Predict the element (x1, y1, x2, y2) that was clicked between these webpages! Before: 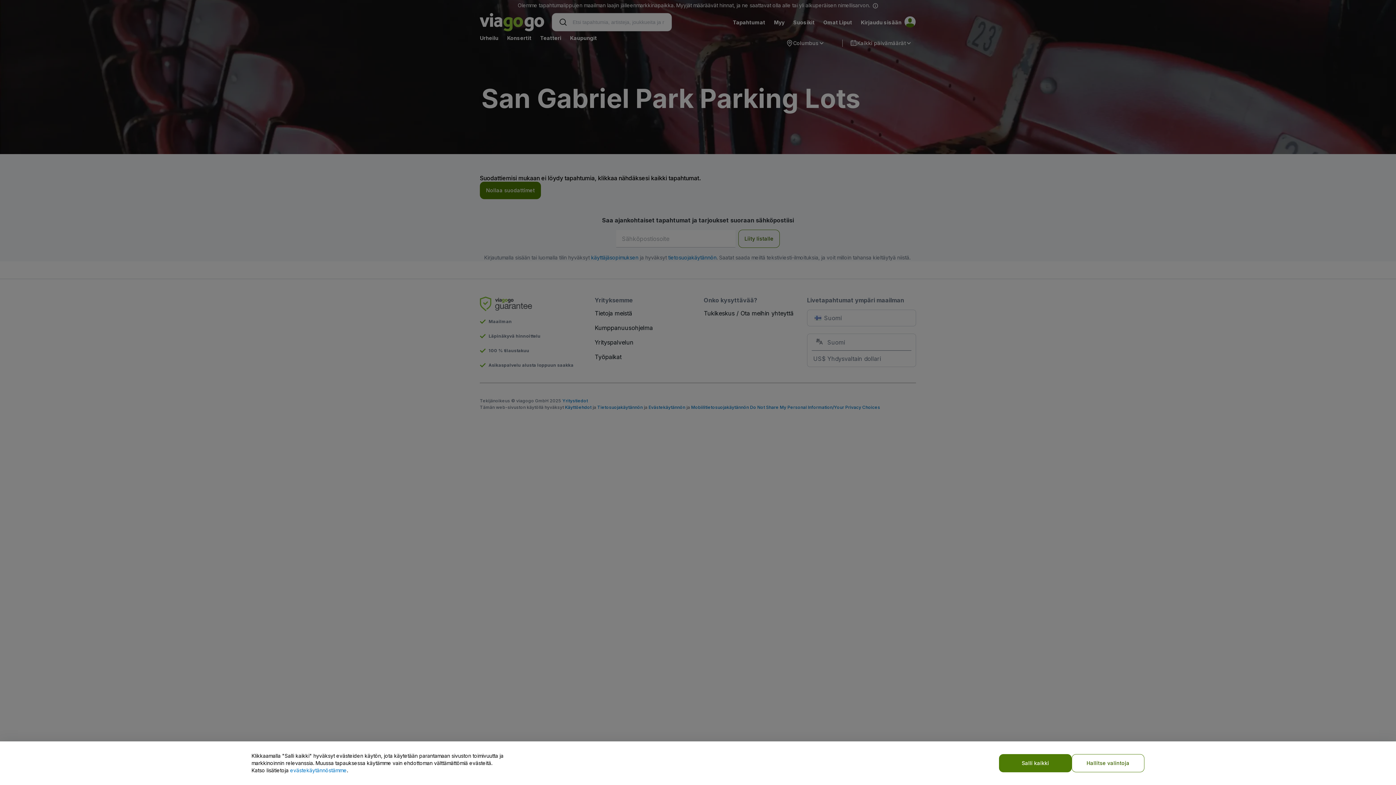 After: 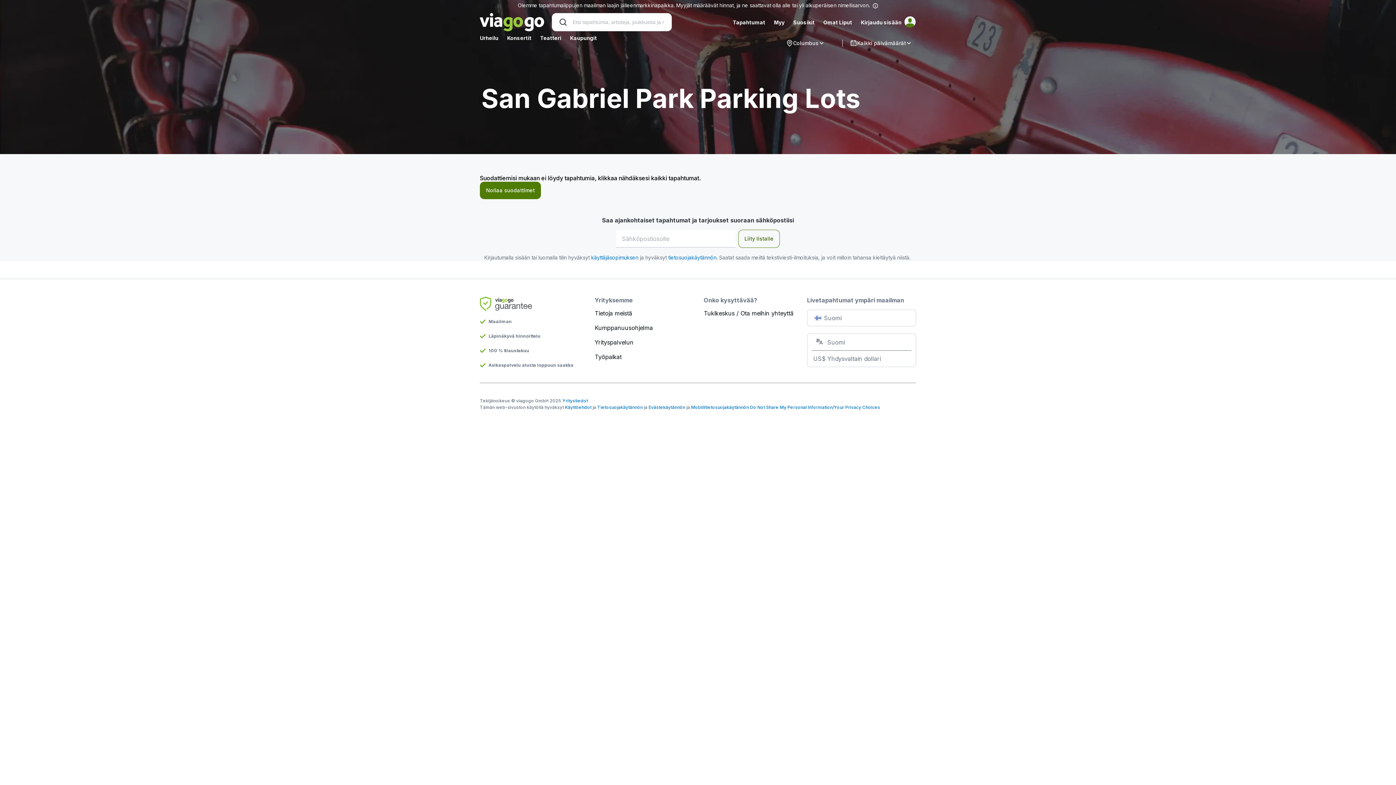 Action: bbox: (999, 754, 1072, 772) label: Salli kaikki